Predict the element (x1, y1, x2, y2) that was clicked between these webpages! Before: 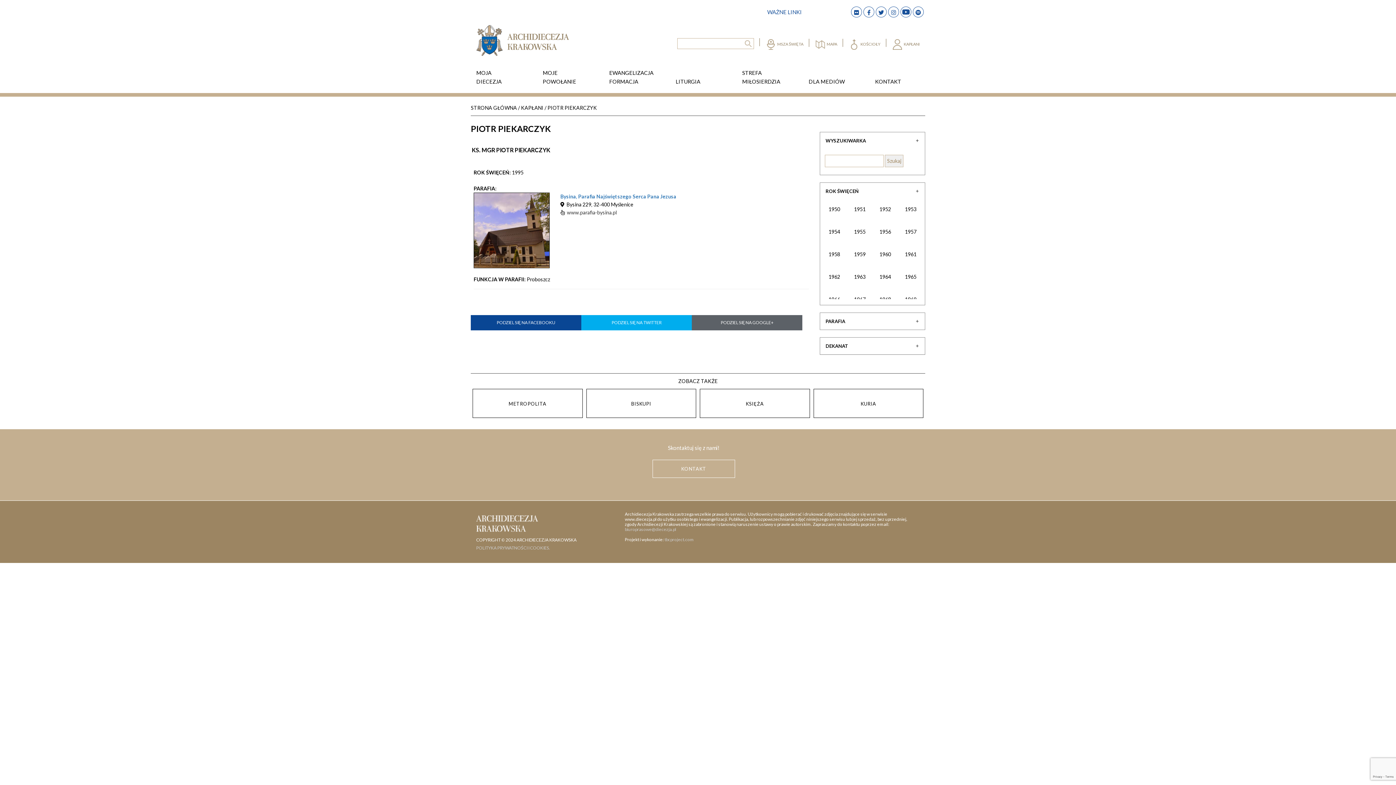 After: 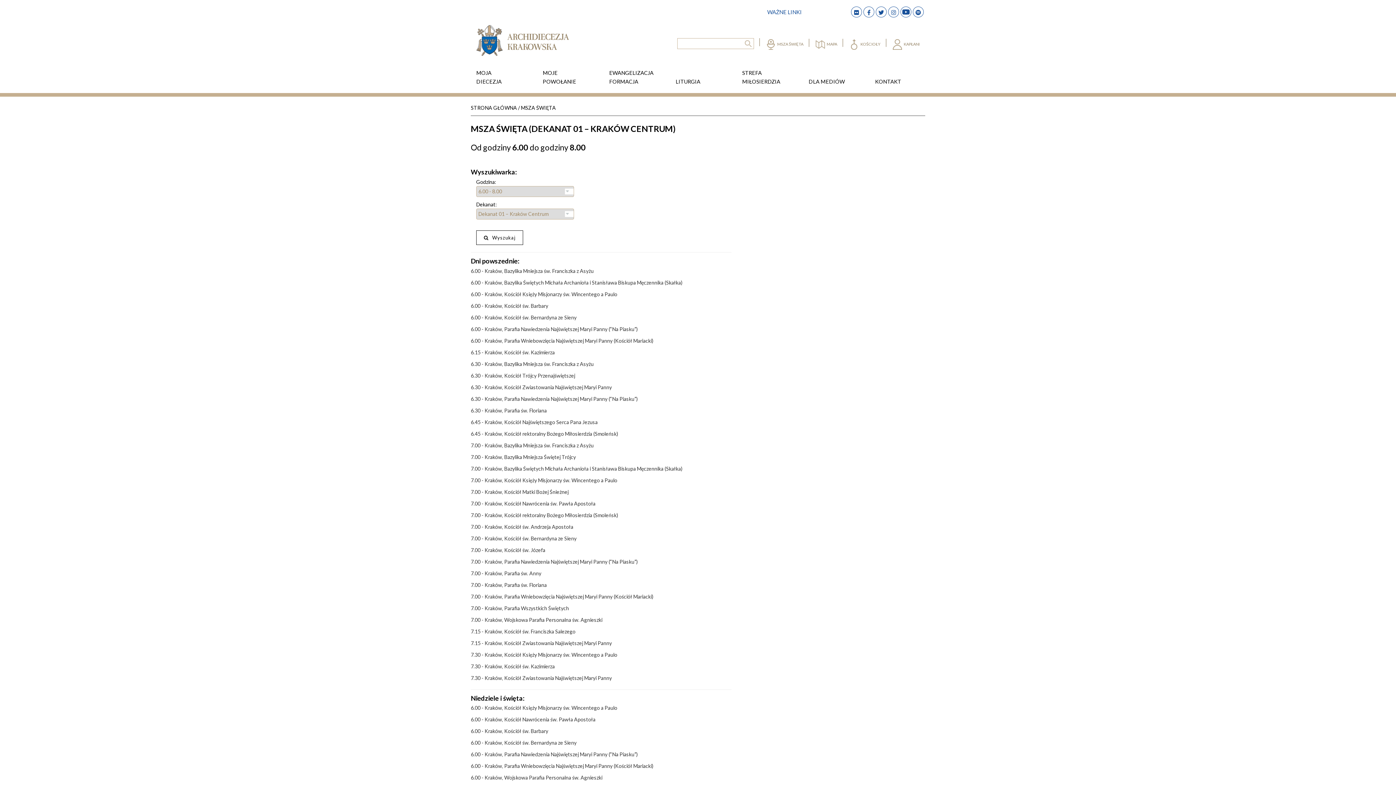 Action: label: MSZA ŚWIĘTA bbox: (764, 38, 810, 49)